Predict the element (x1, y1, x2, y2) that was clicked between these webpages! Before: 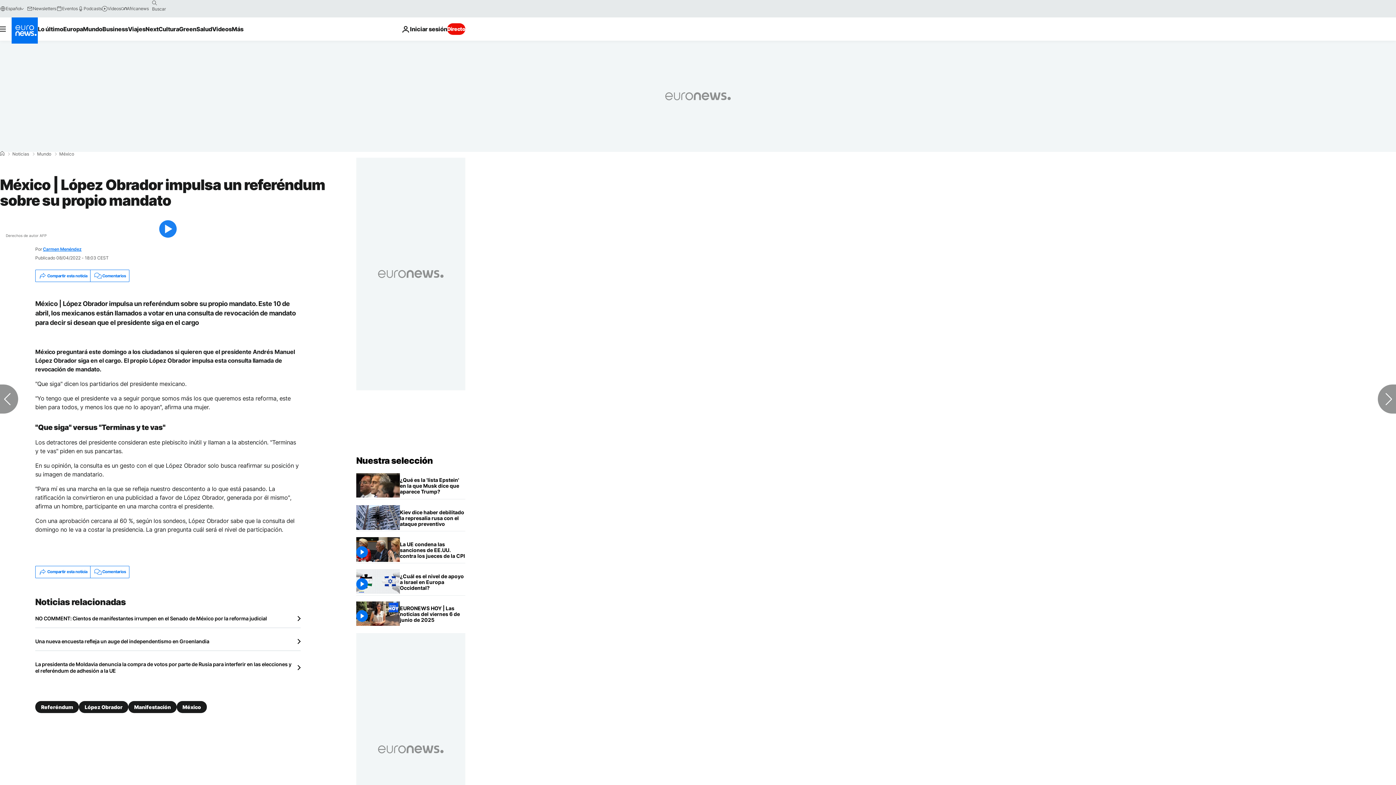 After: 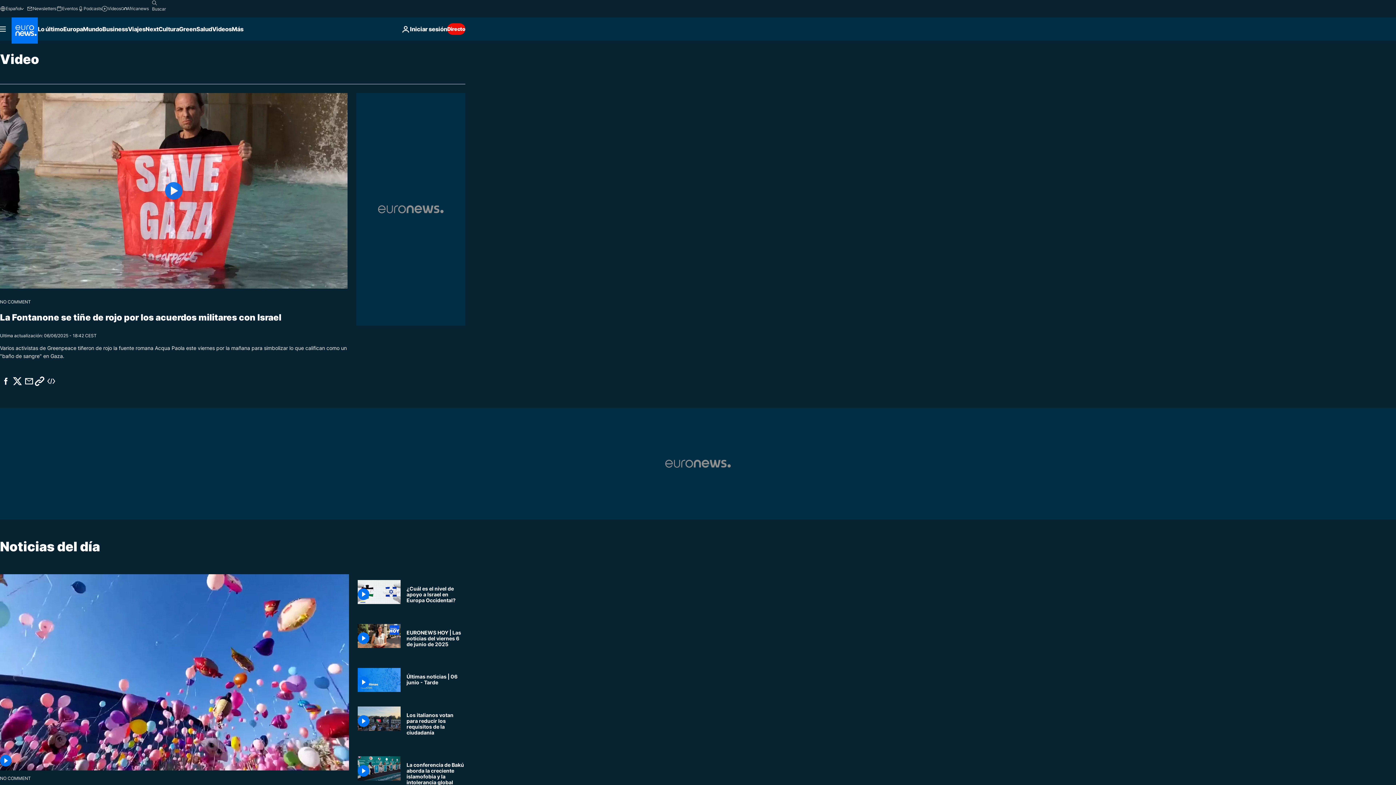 Action: label: Read more about Videos bbox: (212, 17, 231, 40)